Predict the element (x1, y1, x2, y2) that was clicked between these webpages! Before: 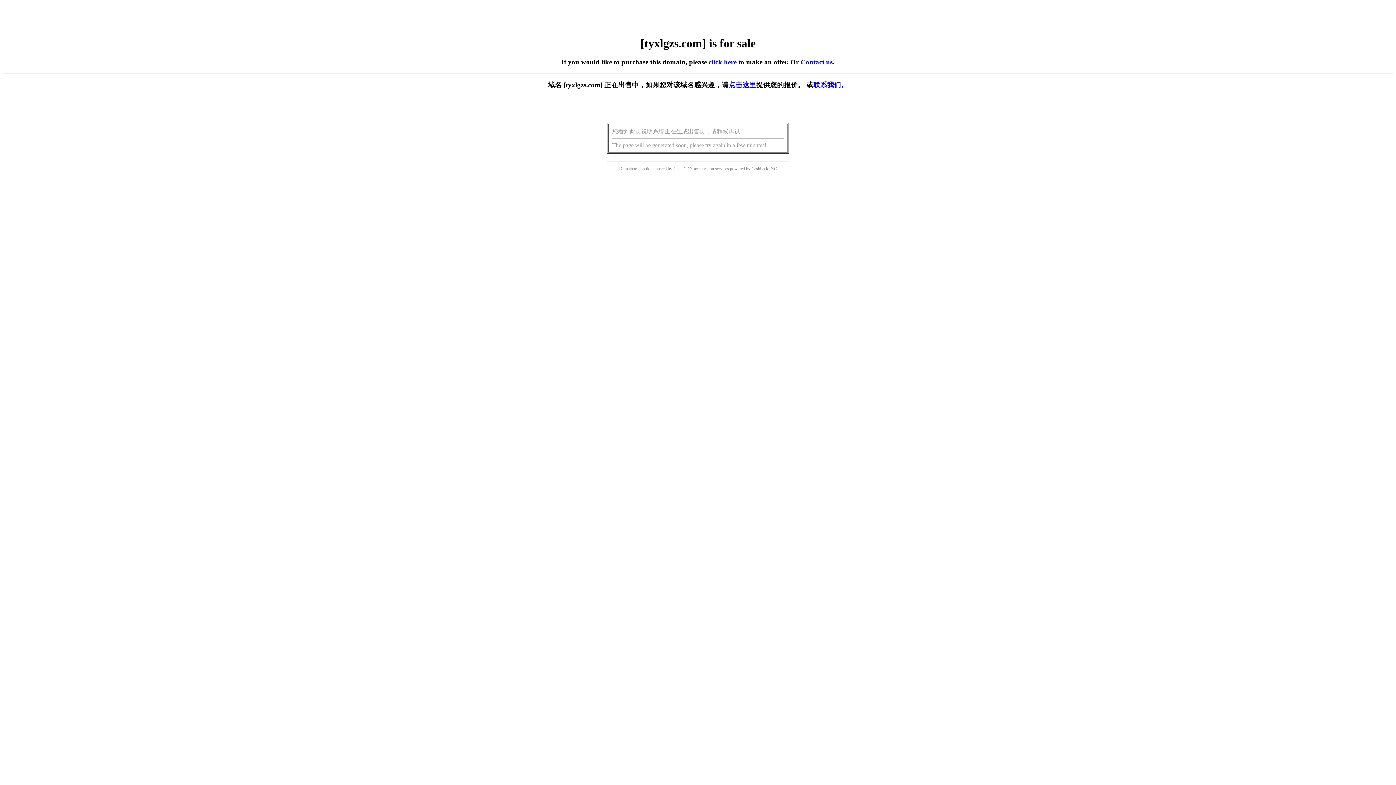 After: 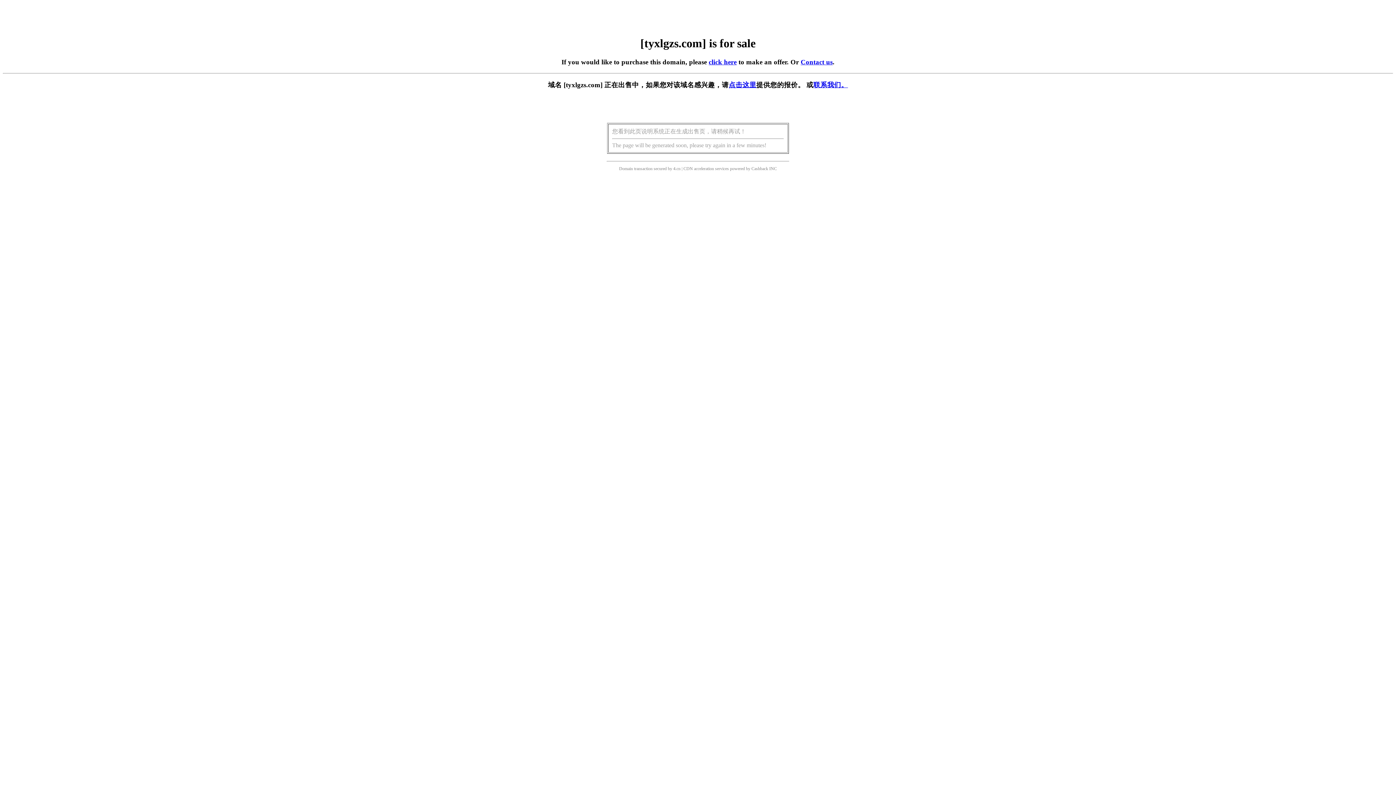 Action: bbox: (708, 58, 736, 65) label: click here